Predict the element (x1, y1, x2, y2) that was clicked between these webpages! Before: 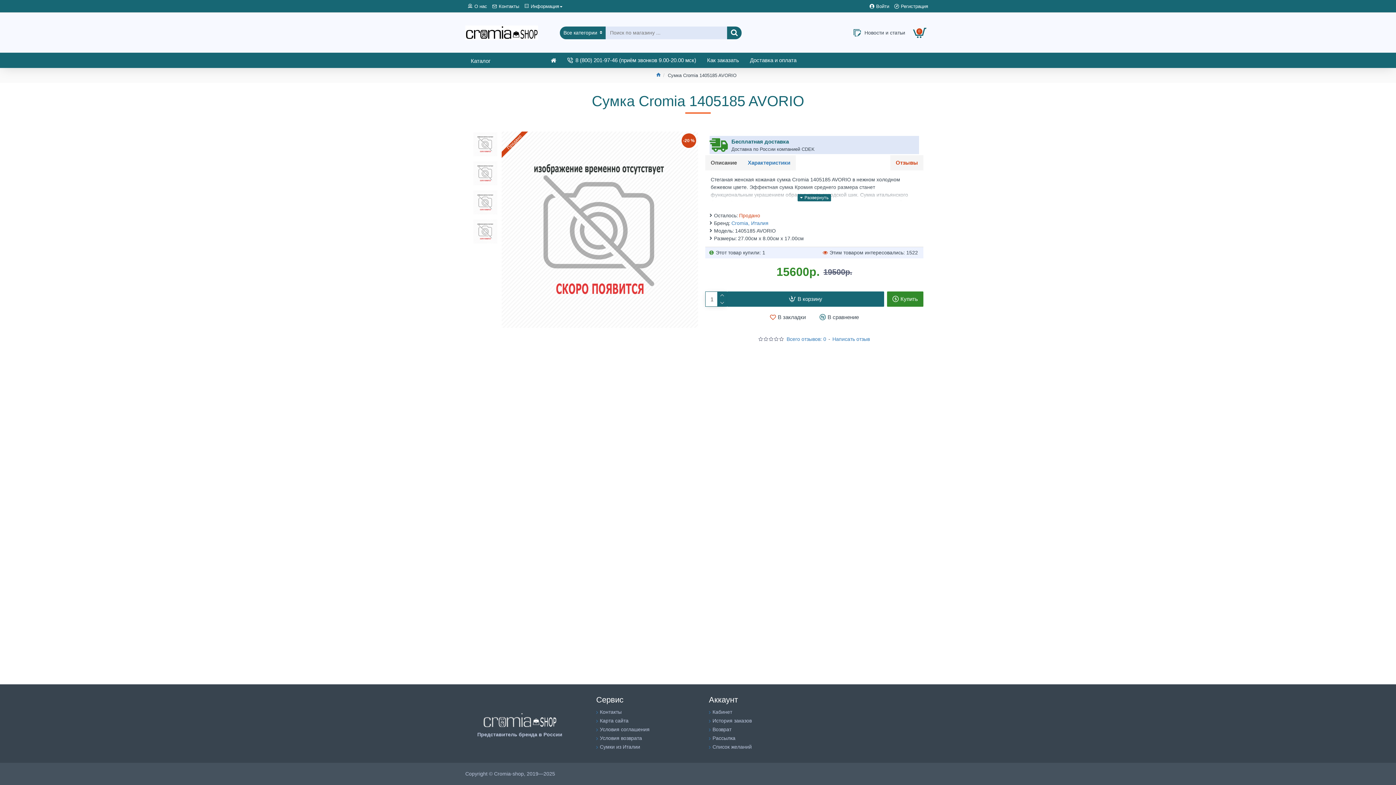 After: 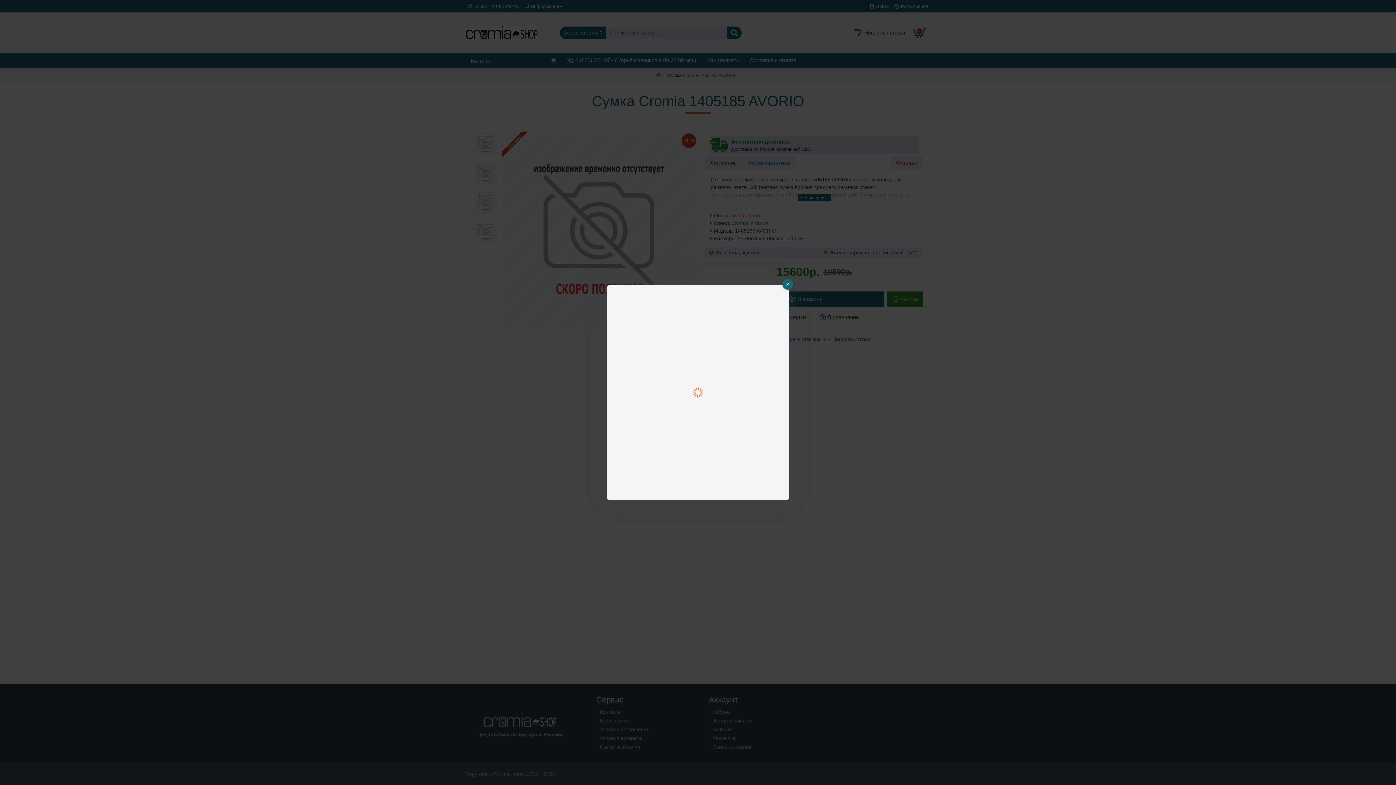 Action: label: Регистрация bbox: (892, 0, 930, 12)